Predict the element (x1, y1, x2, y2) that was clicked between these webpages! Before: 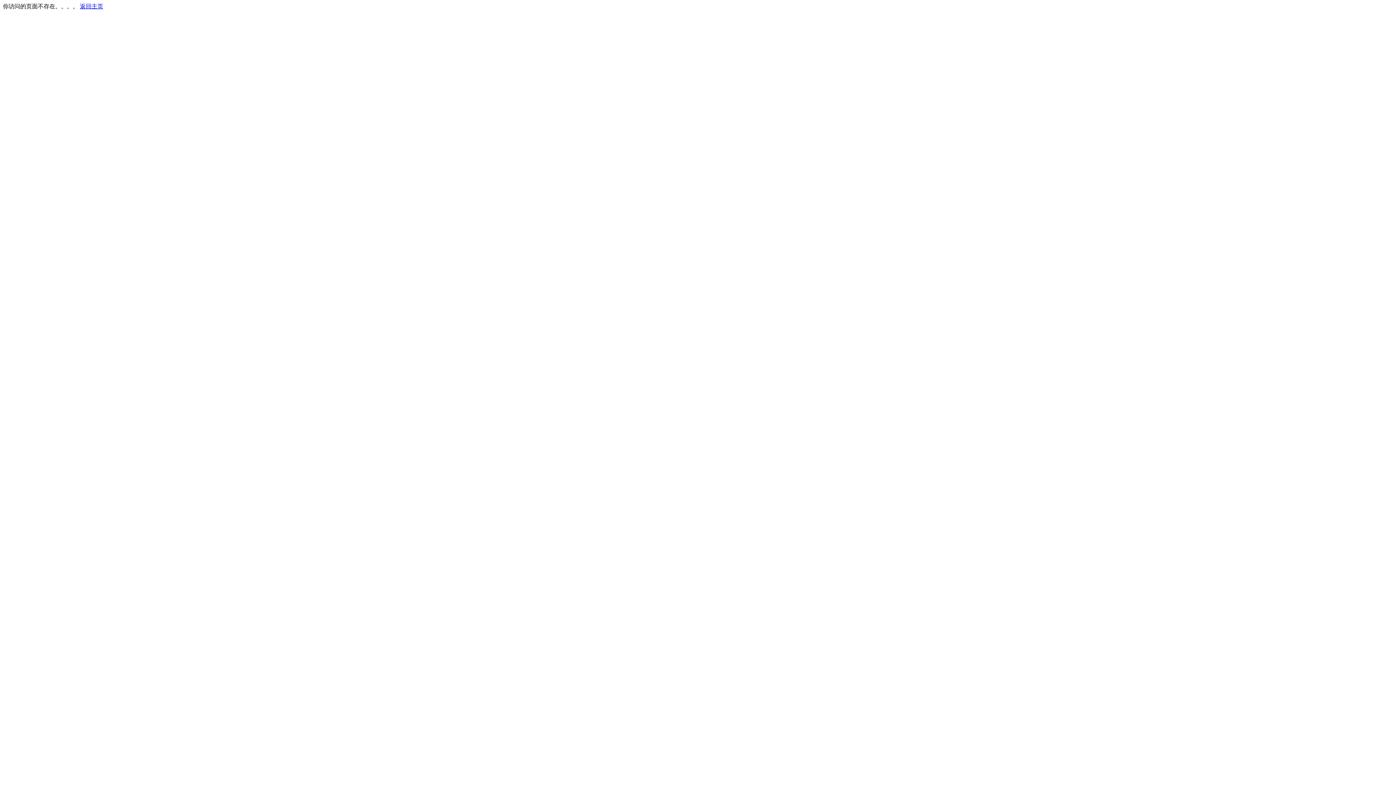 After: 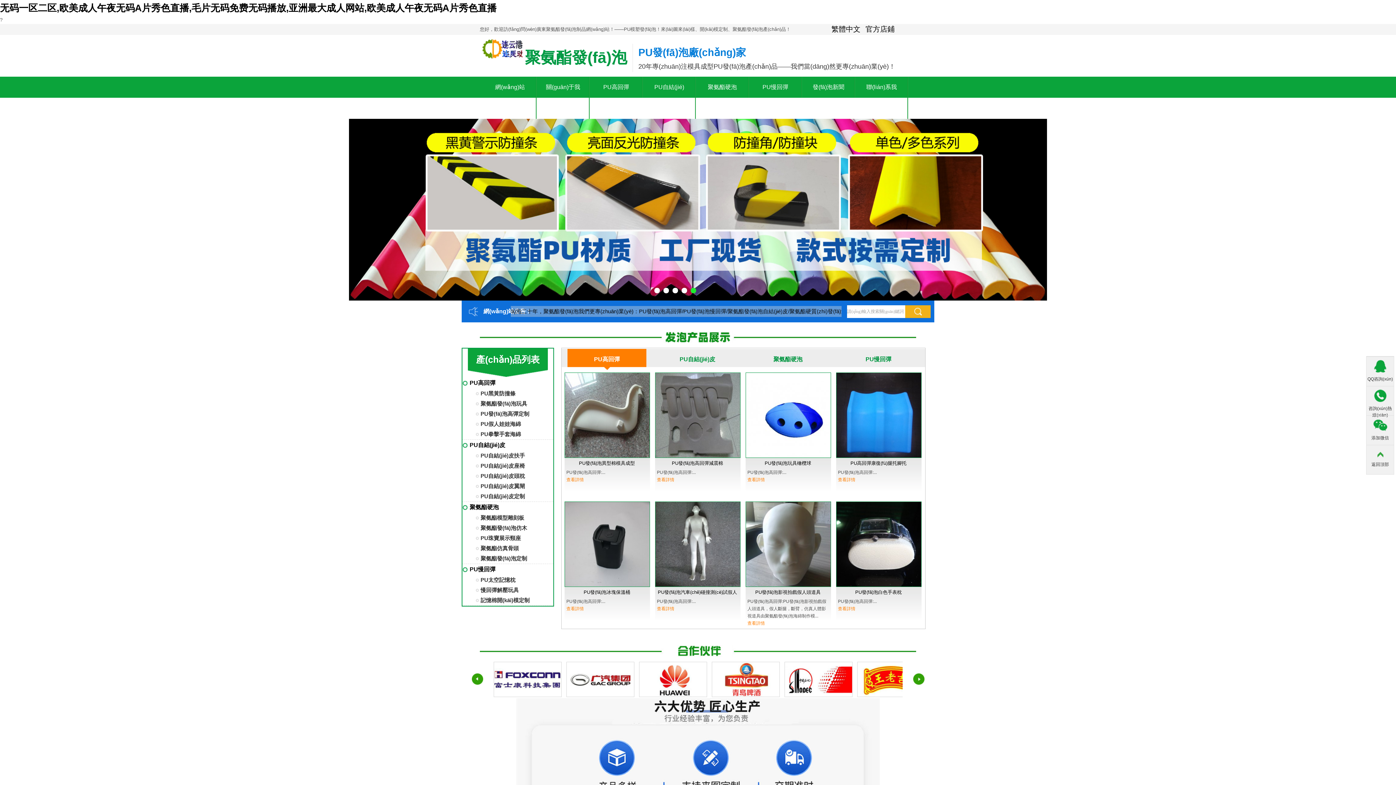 Action: bbox: (80, 3, 103, 9) label: 返回主页